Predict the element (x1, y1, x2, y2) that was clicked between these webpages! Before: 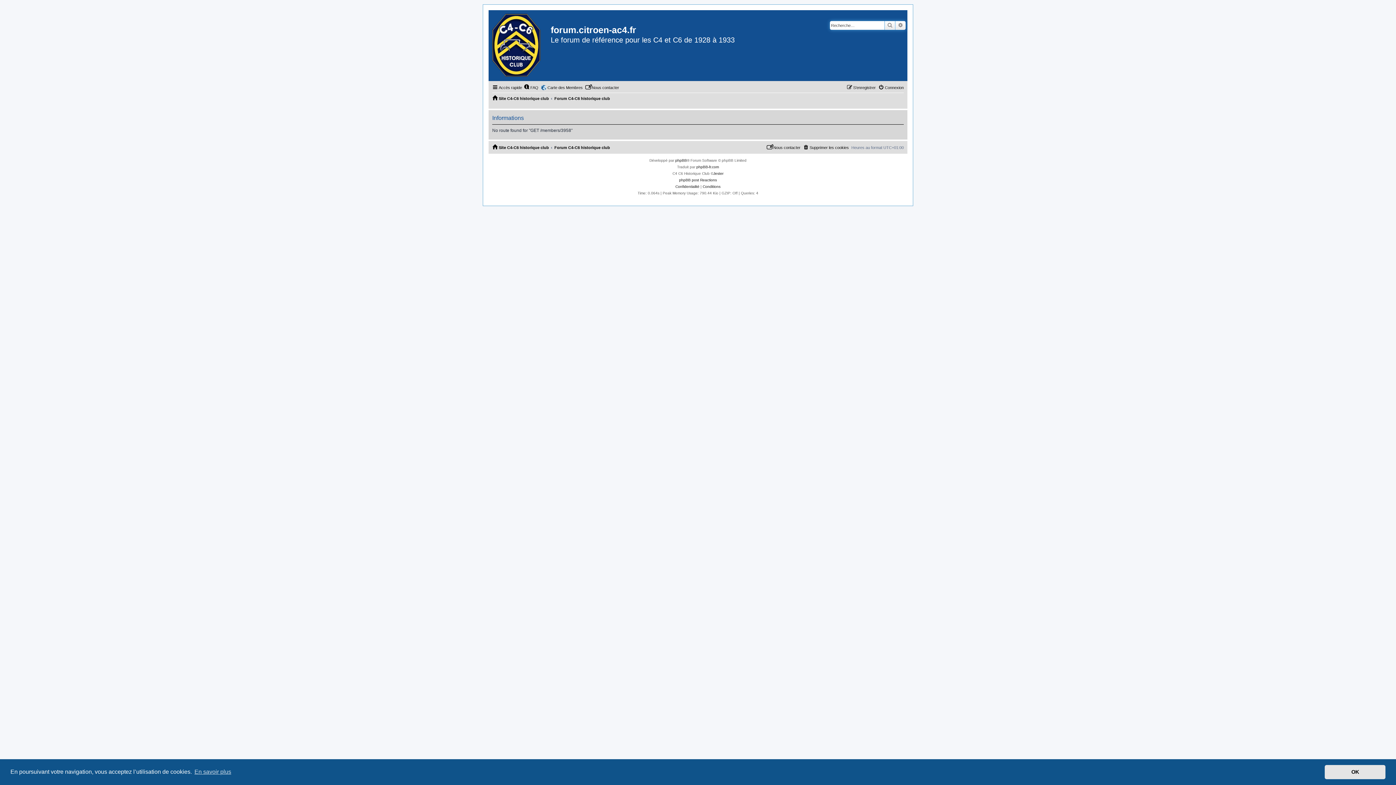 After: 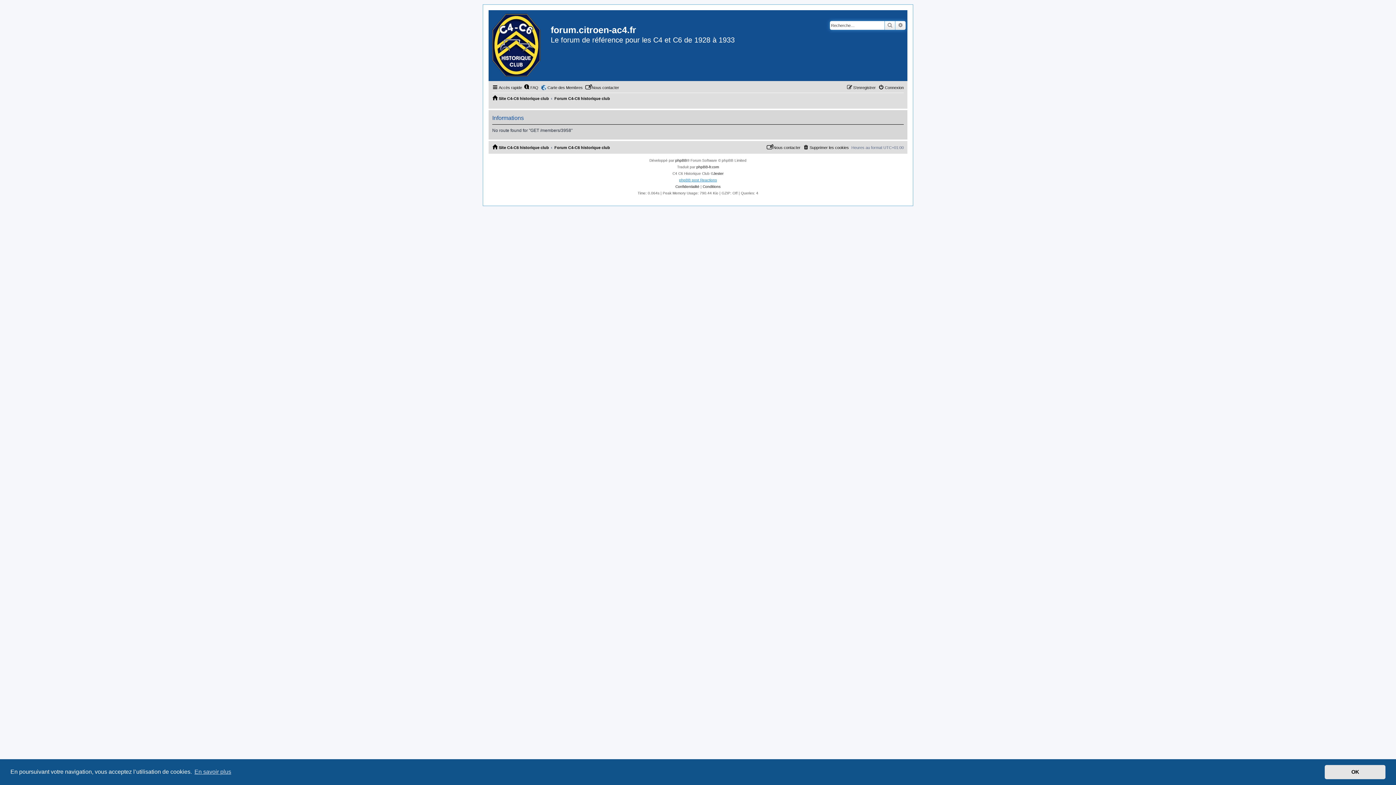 Action: bbox: (679, 177, 717, 183) label: phpBB post Reactions